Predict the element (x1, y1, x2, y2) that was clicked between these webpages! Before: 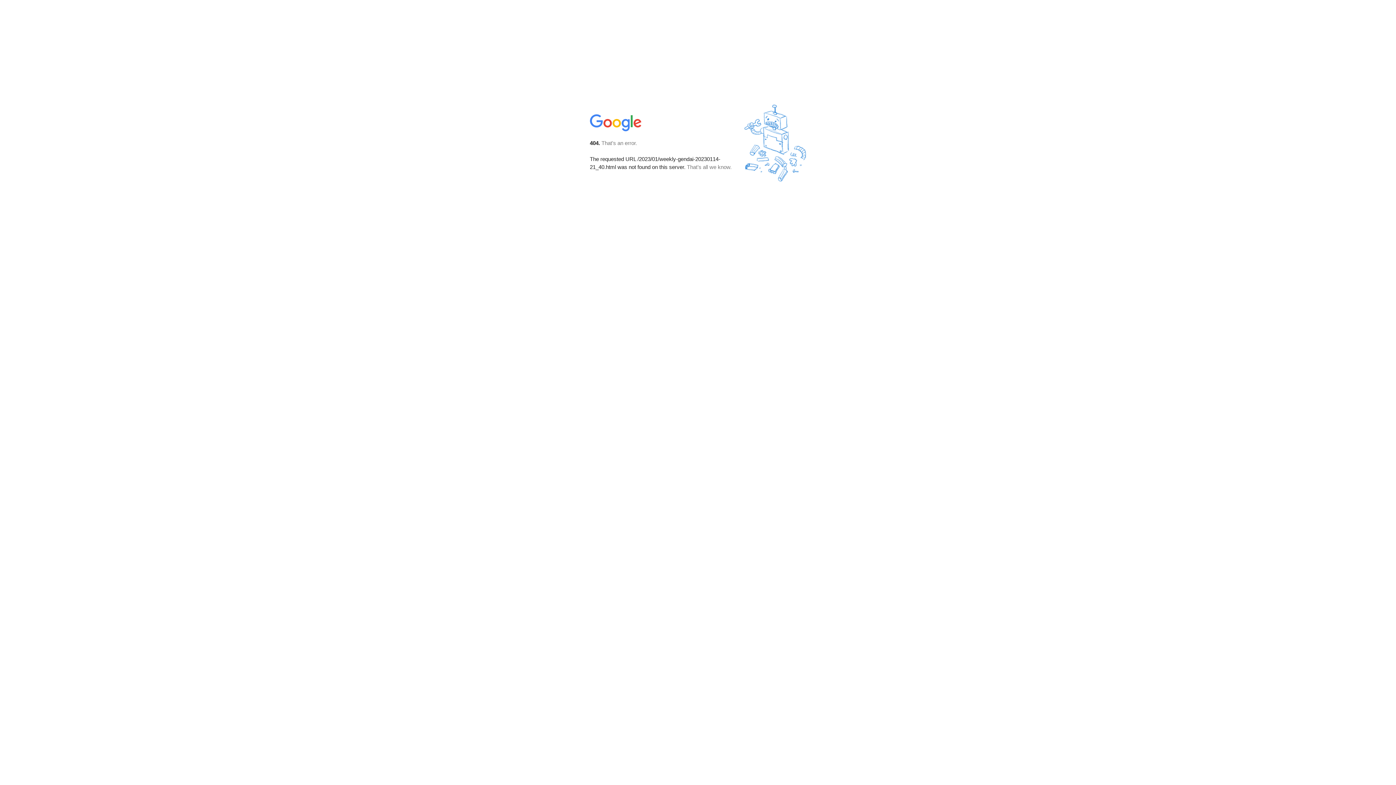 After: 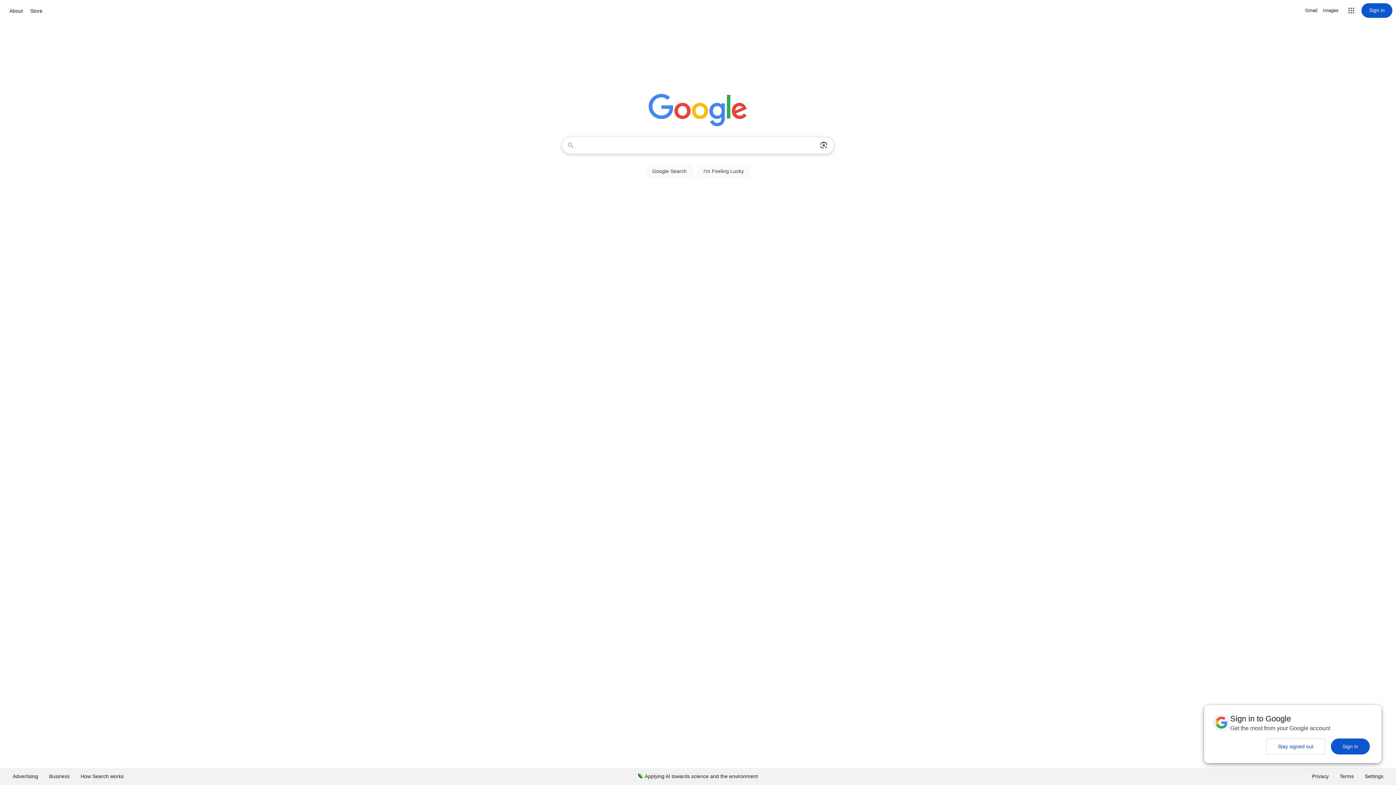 Action: bbox: (590, 127, 642, 134)